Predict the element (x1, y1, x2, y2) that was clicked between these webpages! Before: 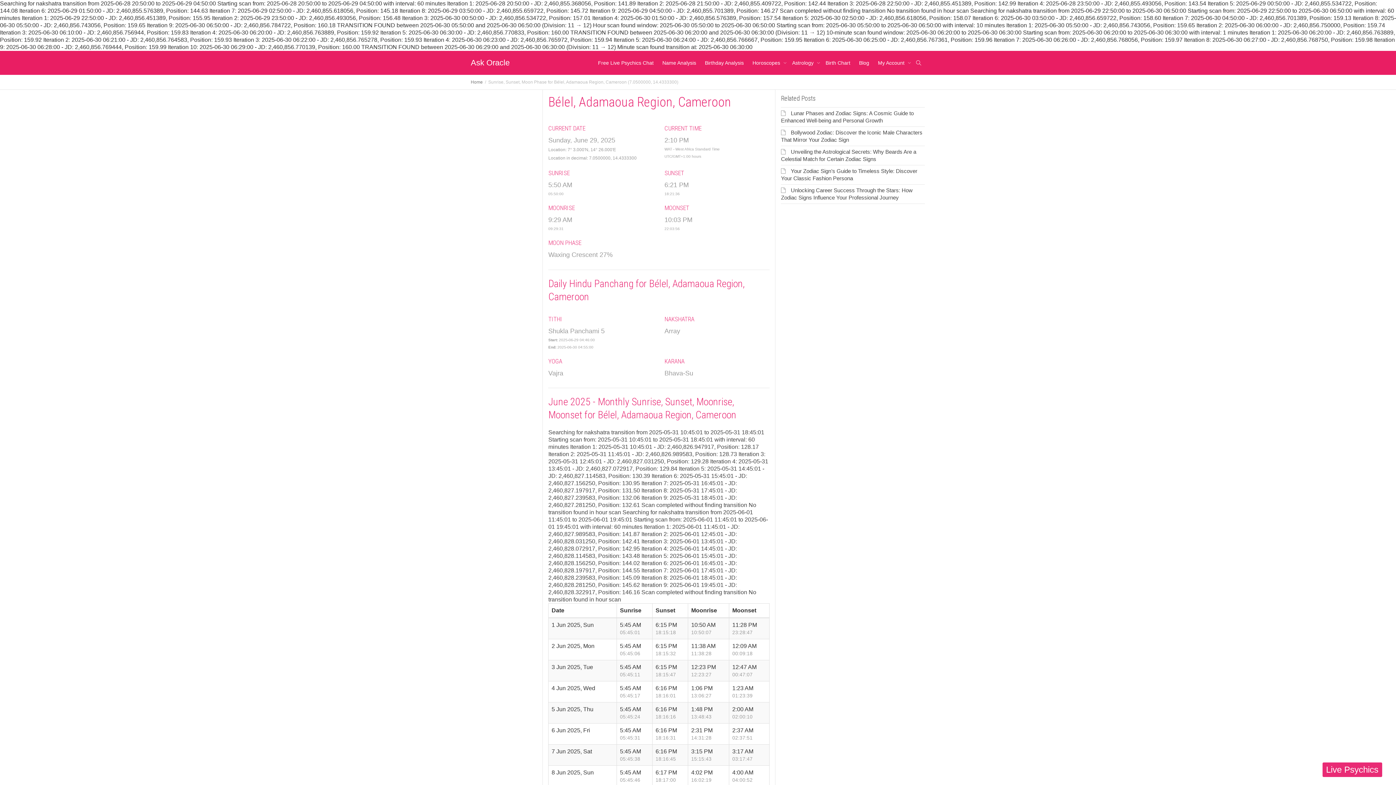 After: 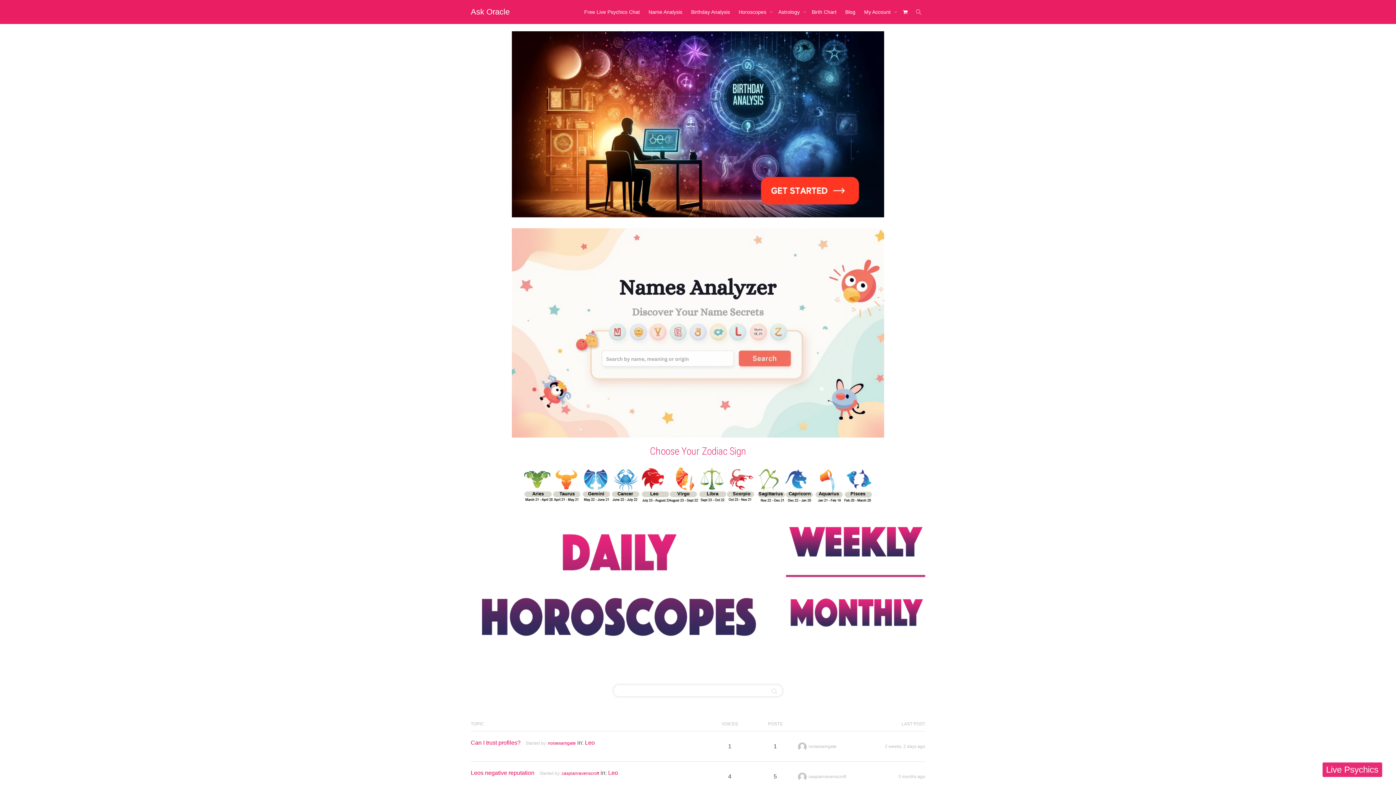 Action: bbox: (470, 50, 509, 74) label: Ask Oracle